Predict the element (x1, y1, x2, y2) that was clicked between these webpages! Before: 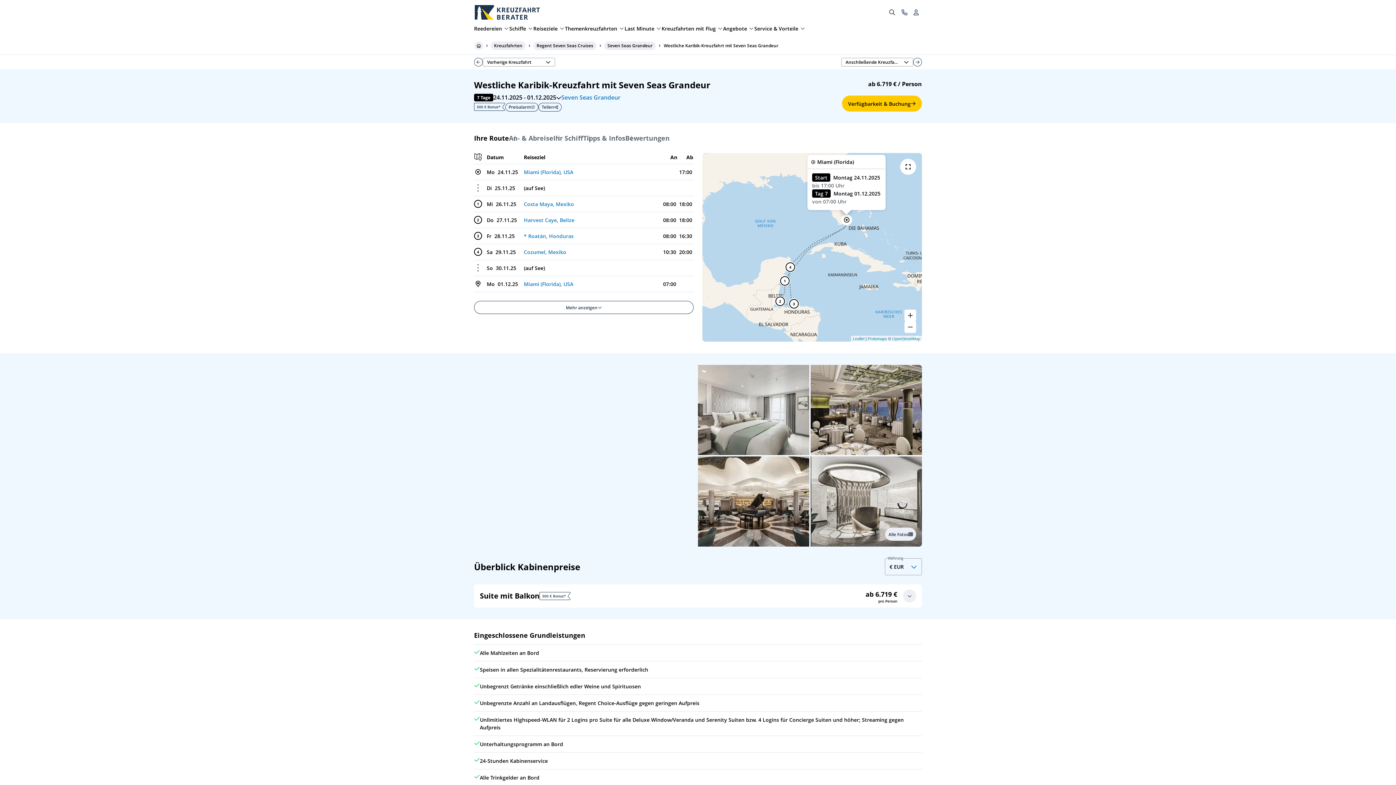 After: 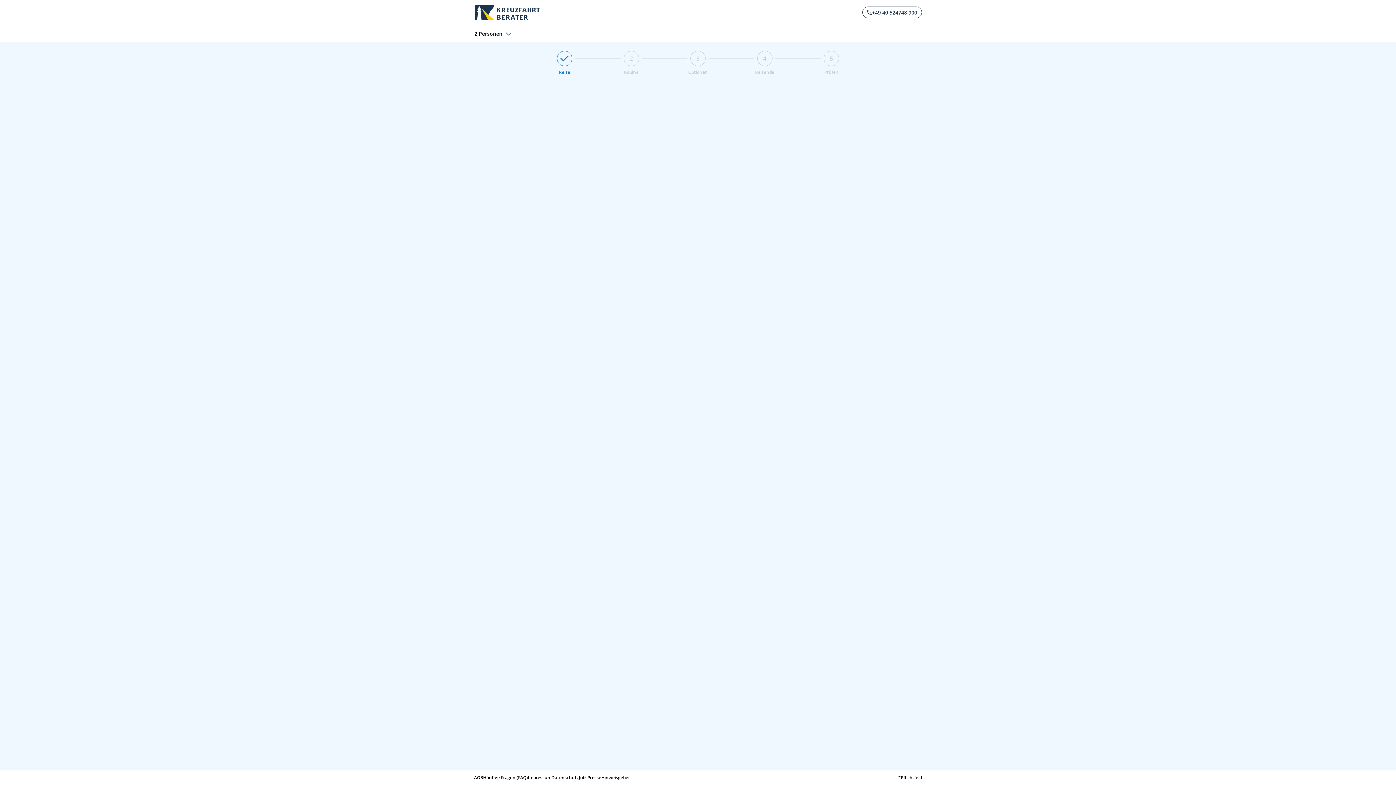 Action: bbox: (842, 95, 922, 111) label: Verfügbarkeit & Buchung